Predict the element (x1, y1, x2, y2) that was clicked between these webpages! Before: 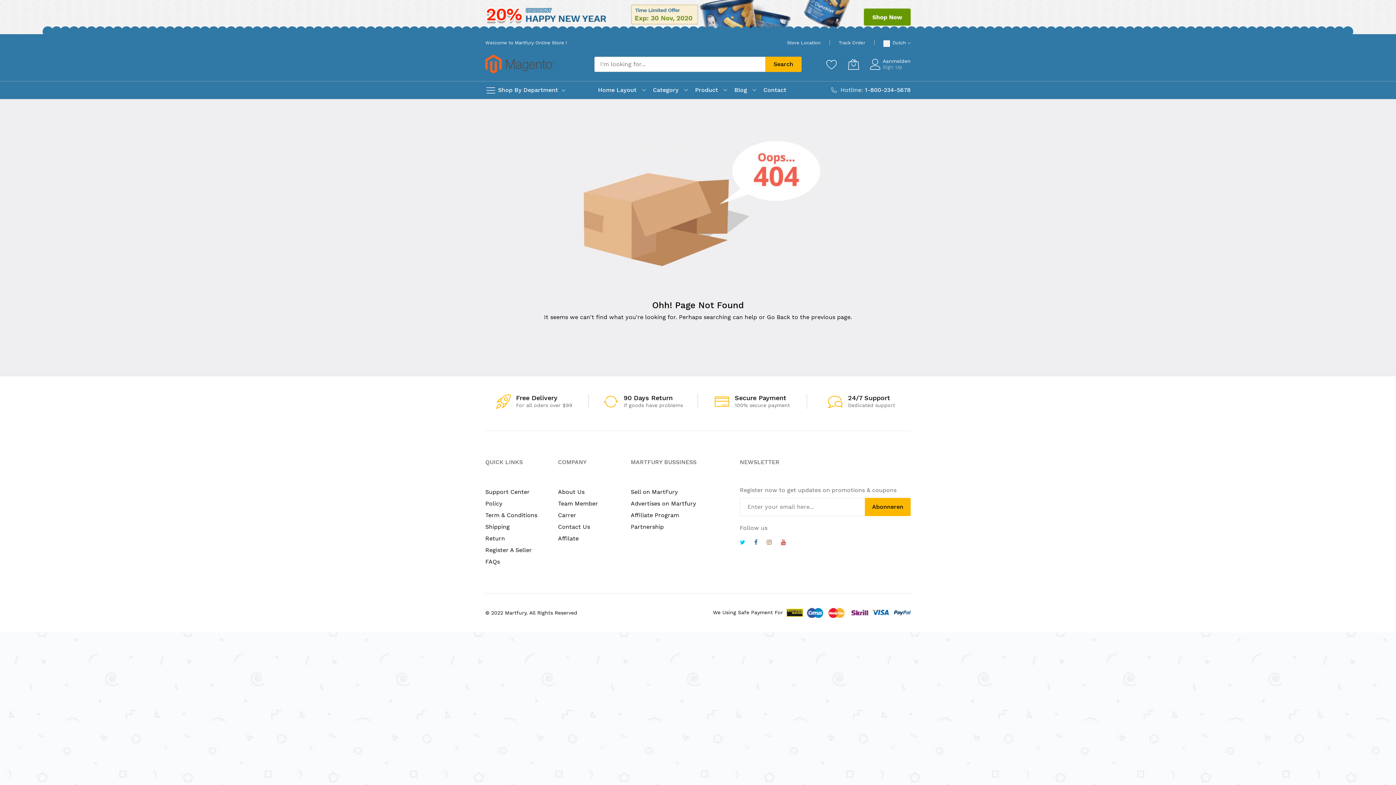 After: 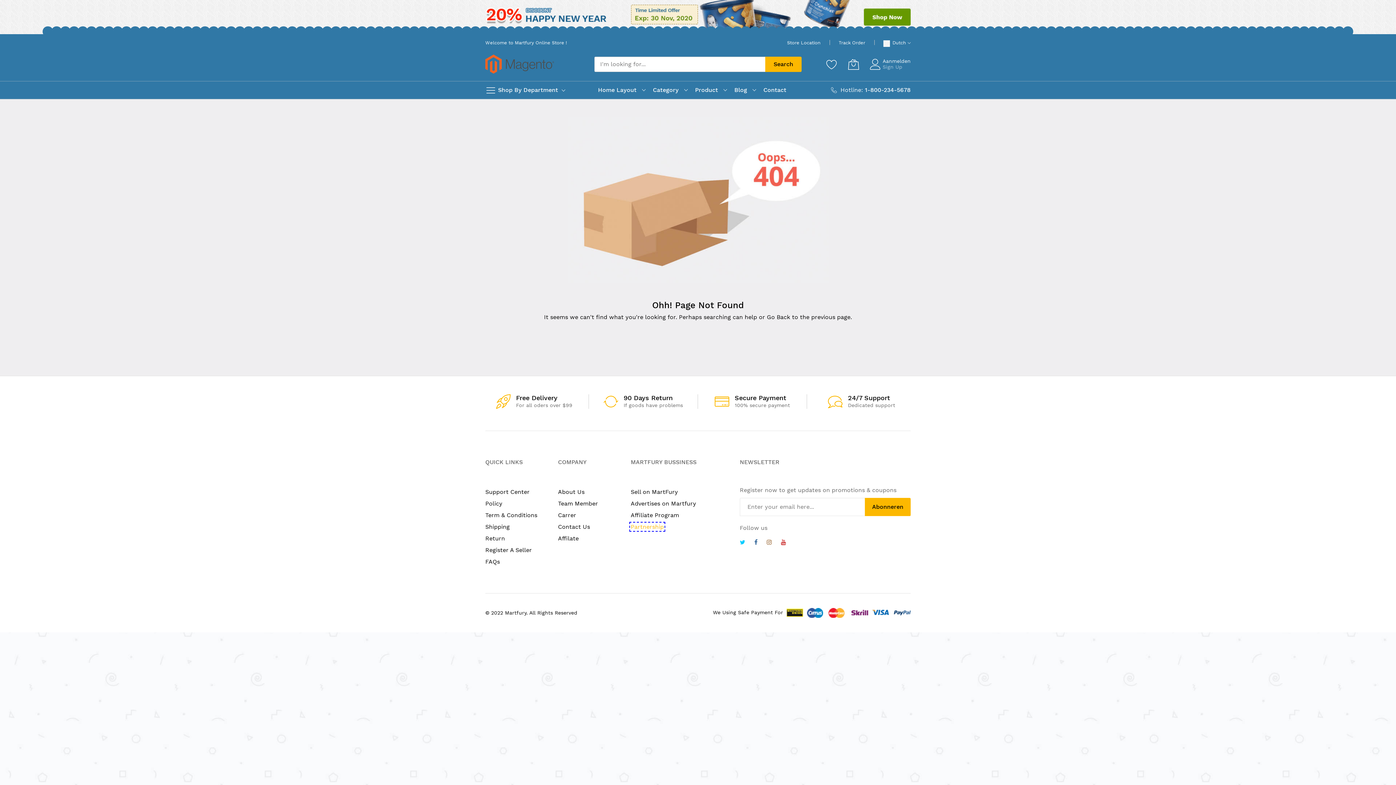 Action: bbox: (630, 523, 664, 530) label: Partnership